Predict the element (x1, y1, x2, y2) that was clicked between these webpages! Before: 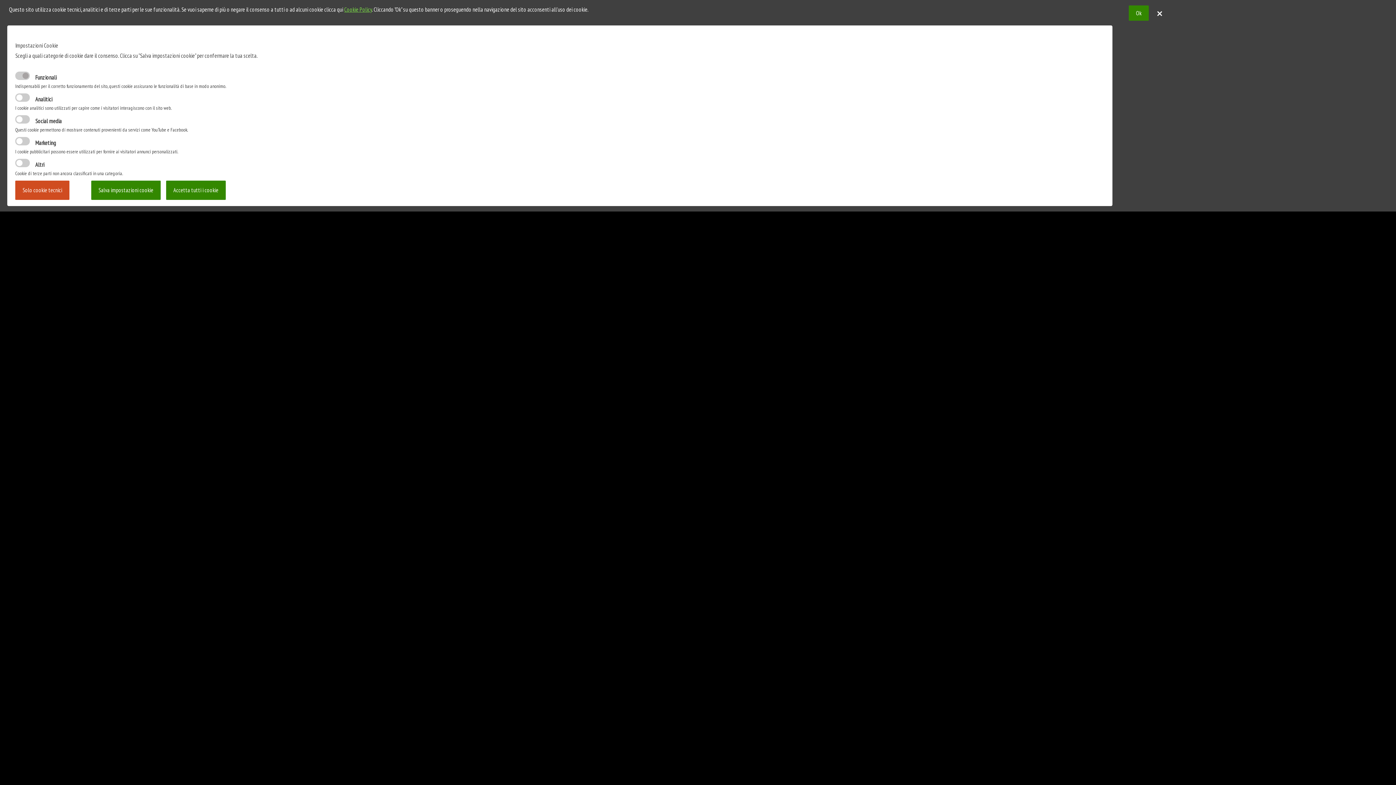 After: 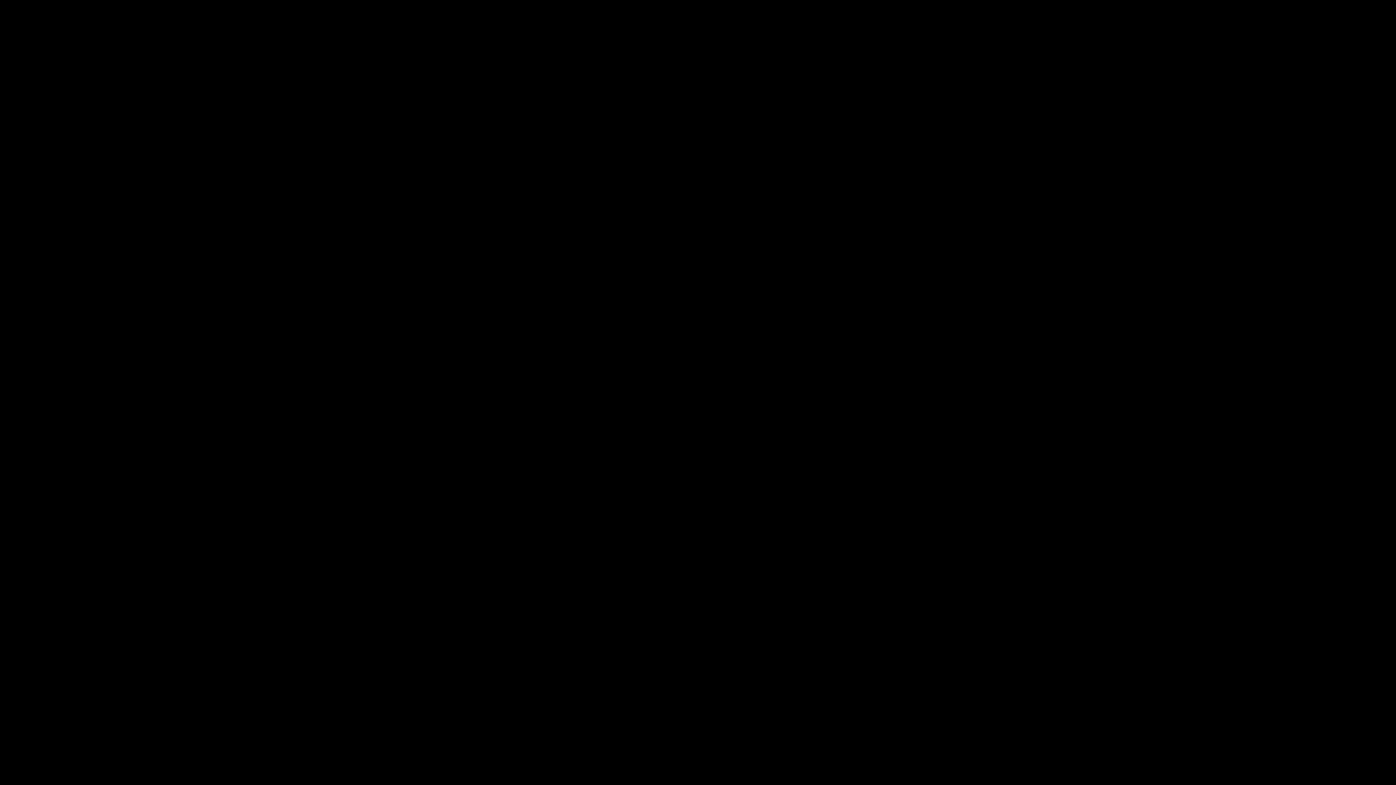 Action: bbox: (1129, 5, 1149, 20) label: Ok